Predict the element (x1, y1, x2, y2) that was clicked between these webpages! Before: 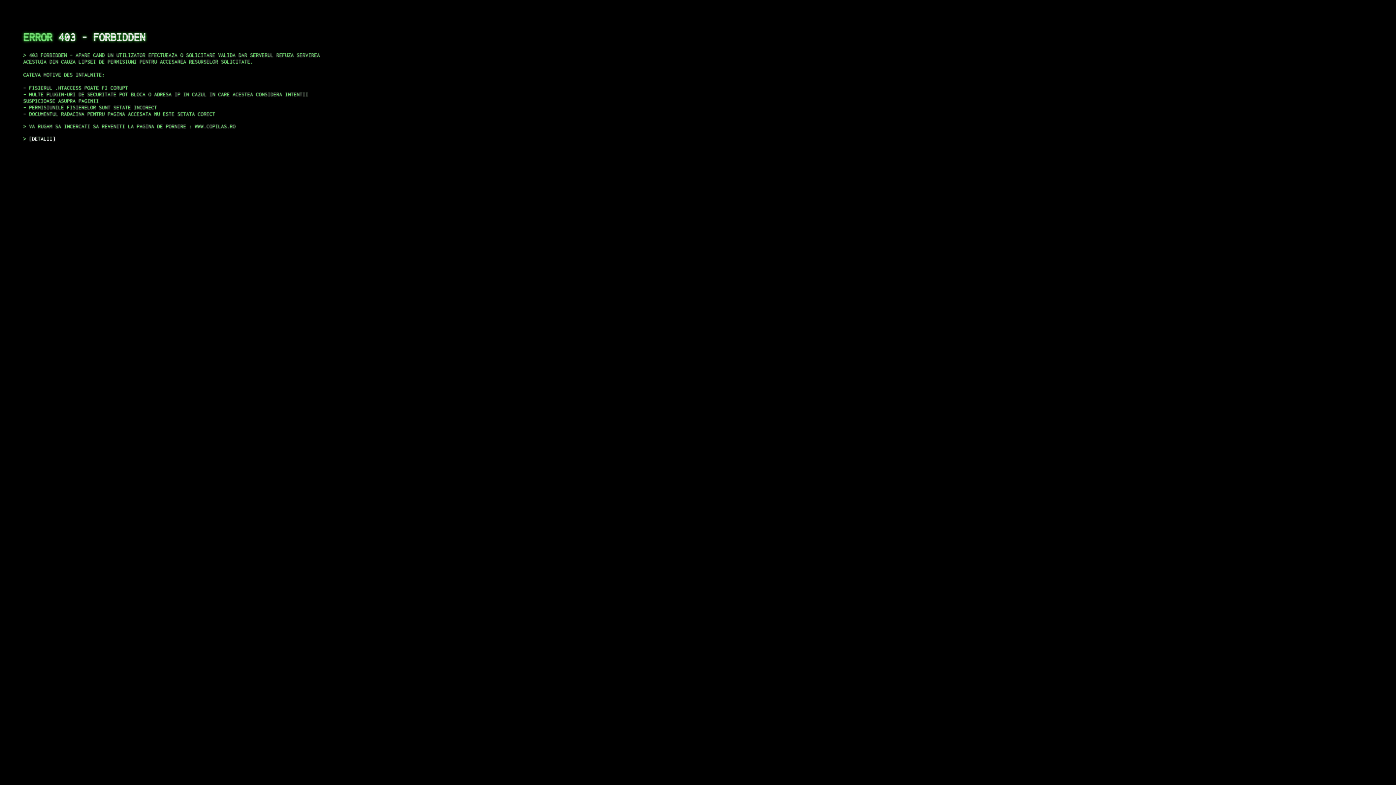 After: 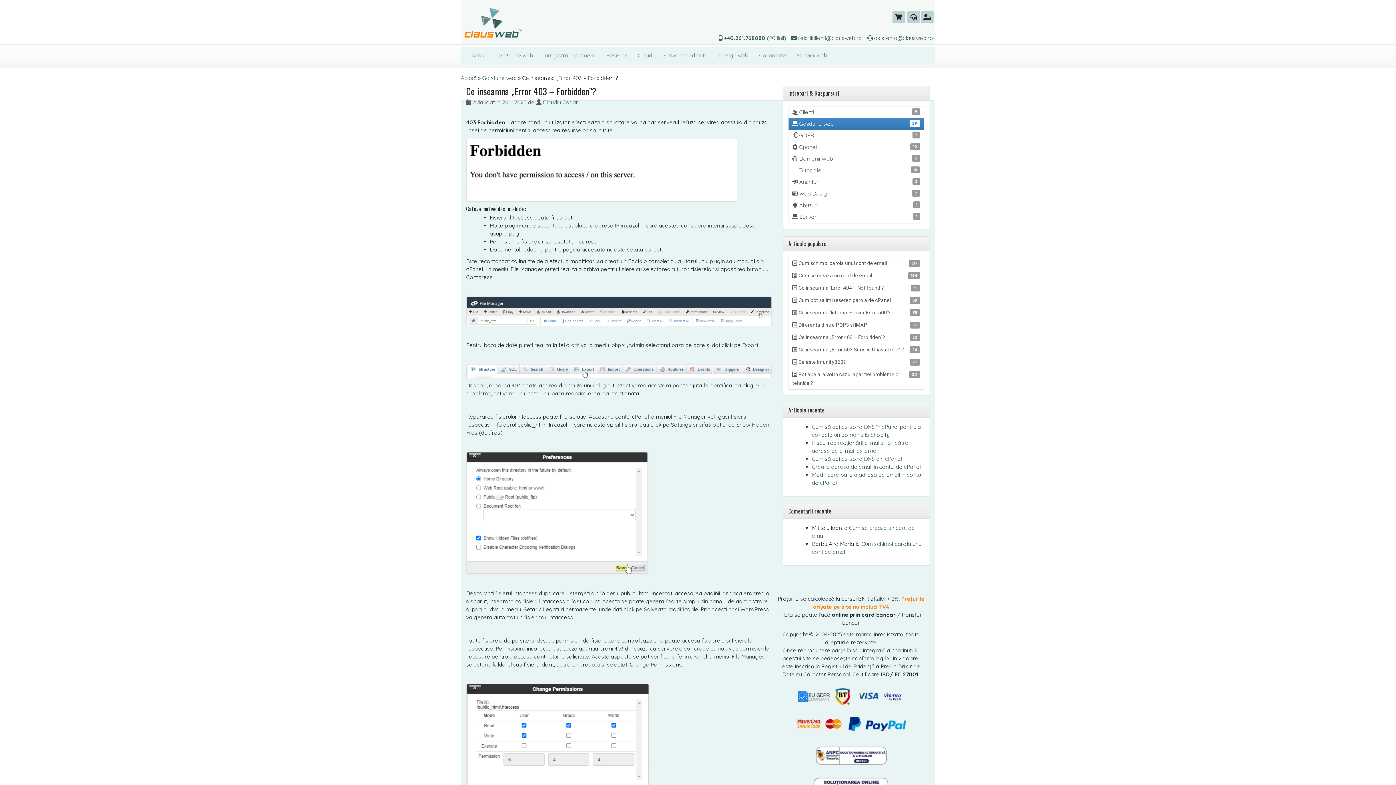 Action: bbox: (29, 135, 55, 141) label: DETALII